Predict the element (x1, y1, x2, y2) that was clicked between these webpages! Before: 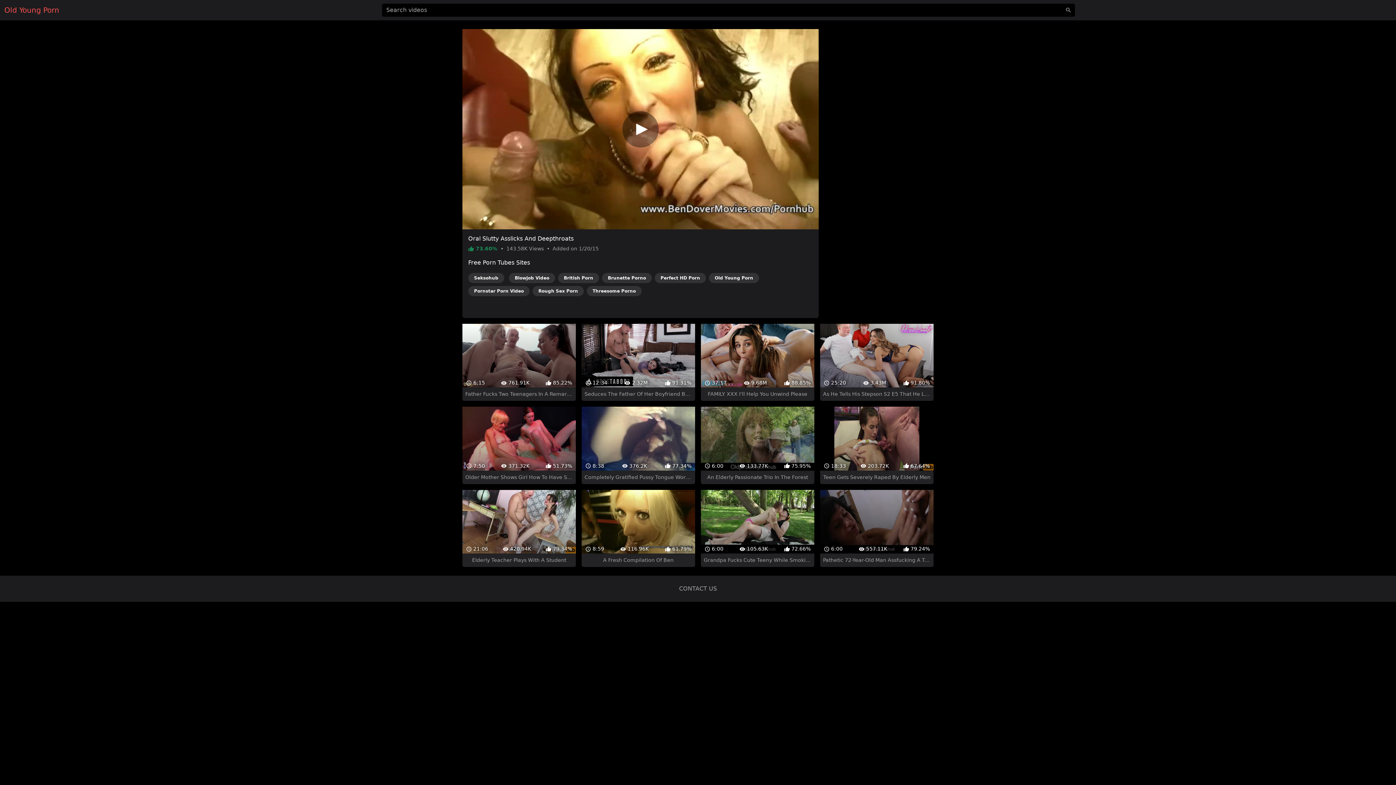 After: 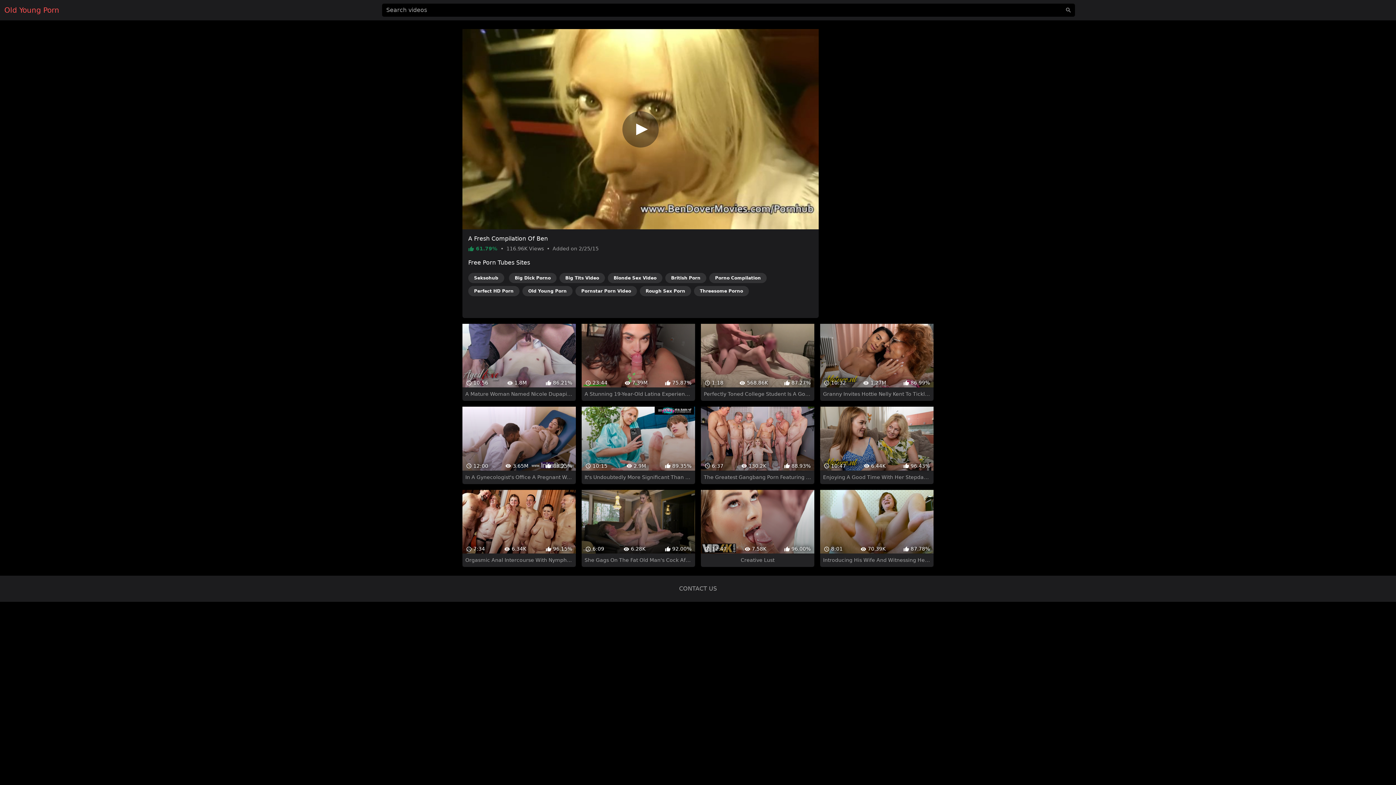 Action: label:  8:59
 116.96K
 61.79%
A Fresh Compilation Of Ben bbox: (581, 477, 695, 554)